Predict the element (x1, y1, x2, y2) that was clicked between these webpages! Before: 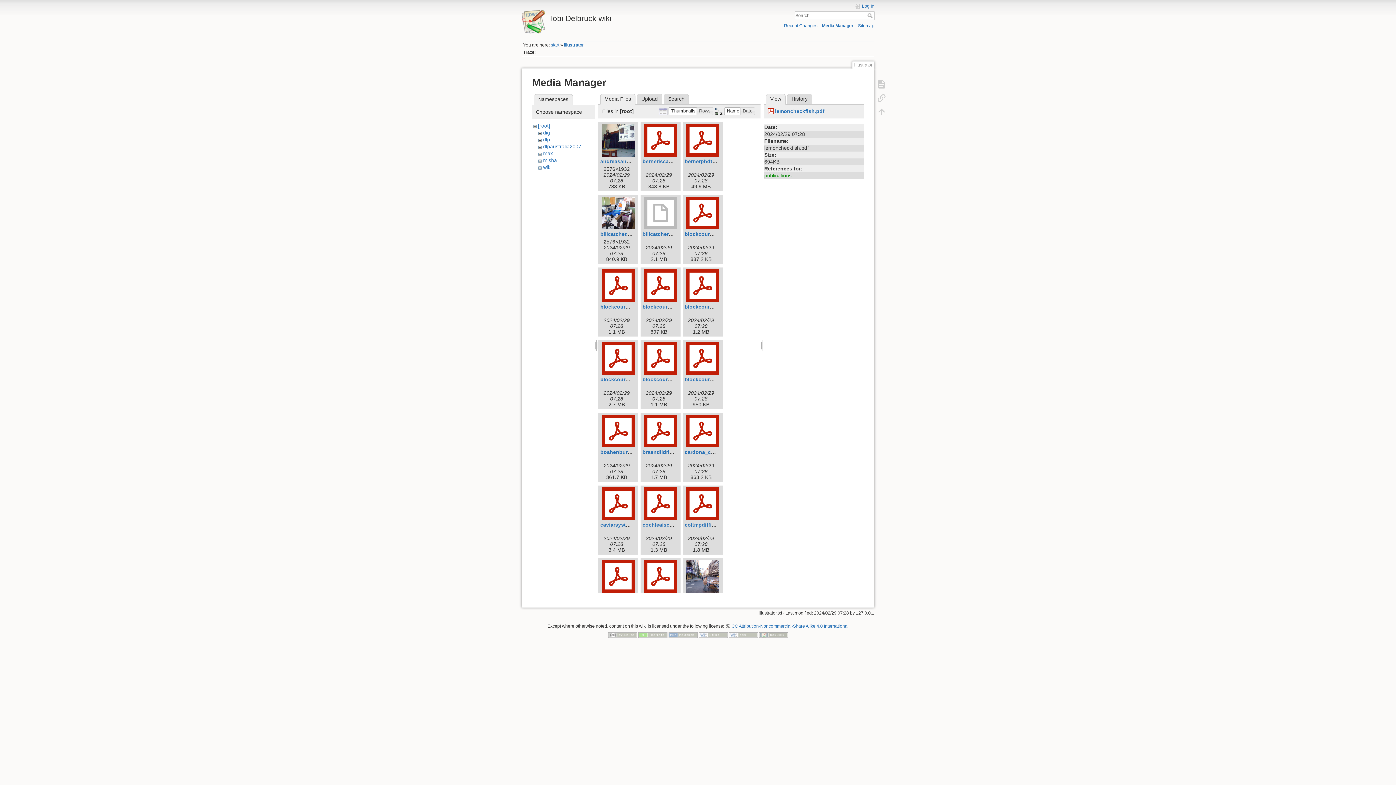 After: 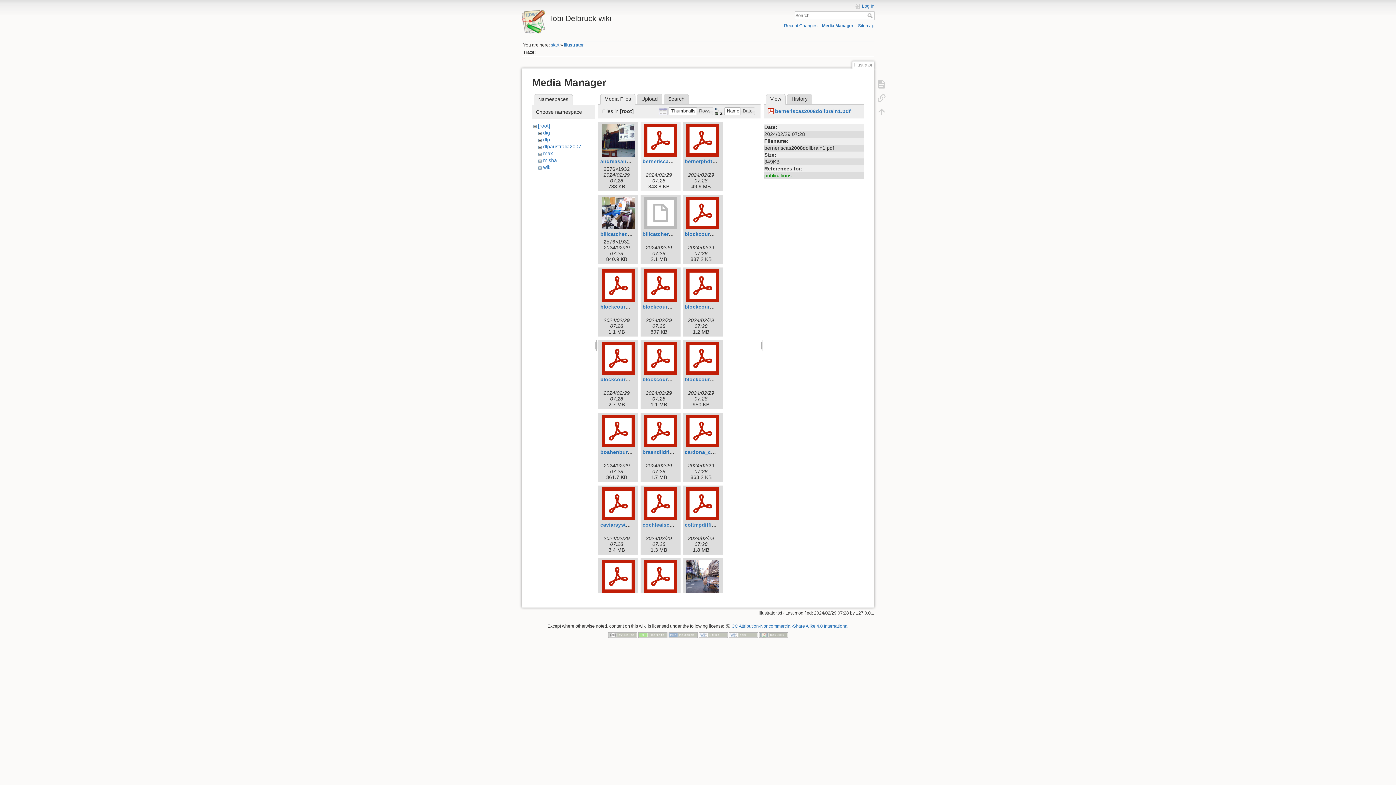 Action: bbox: (642, 123, 679, 156)